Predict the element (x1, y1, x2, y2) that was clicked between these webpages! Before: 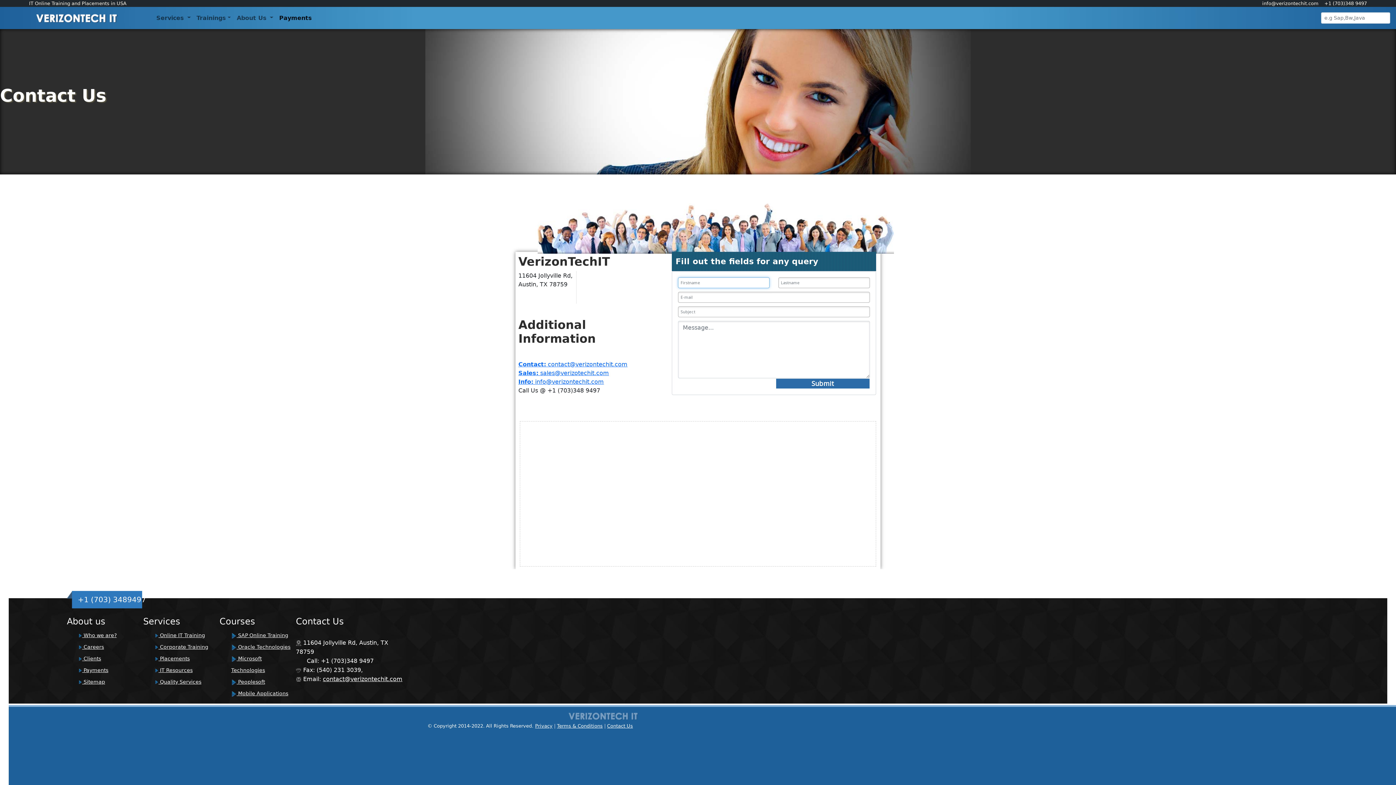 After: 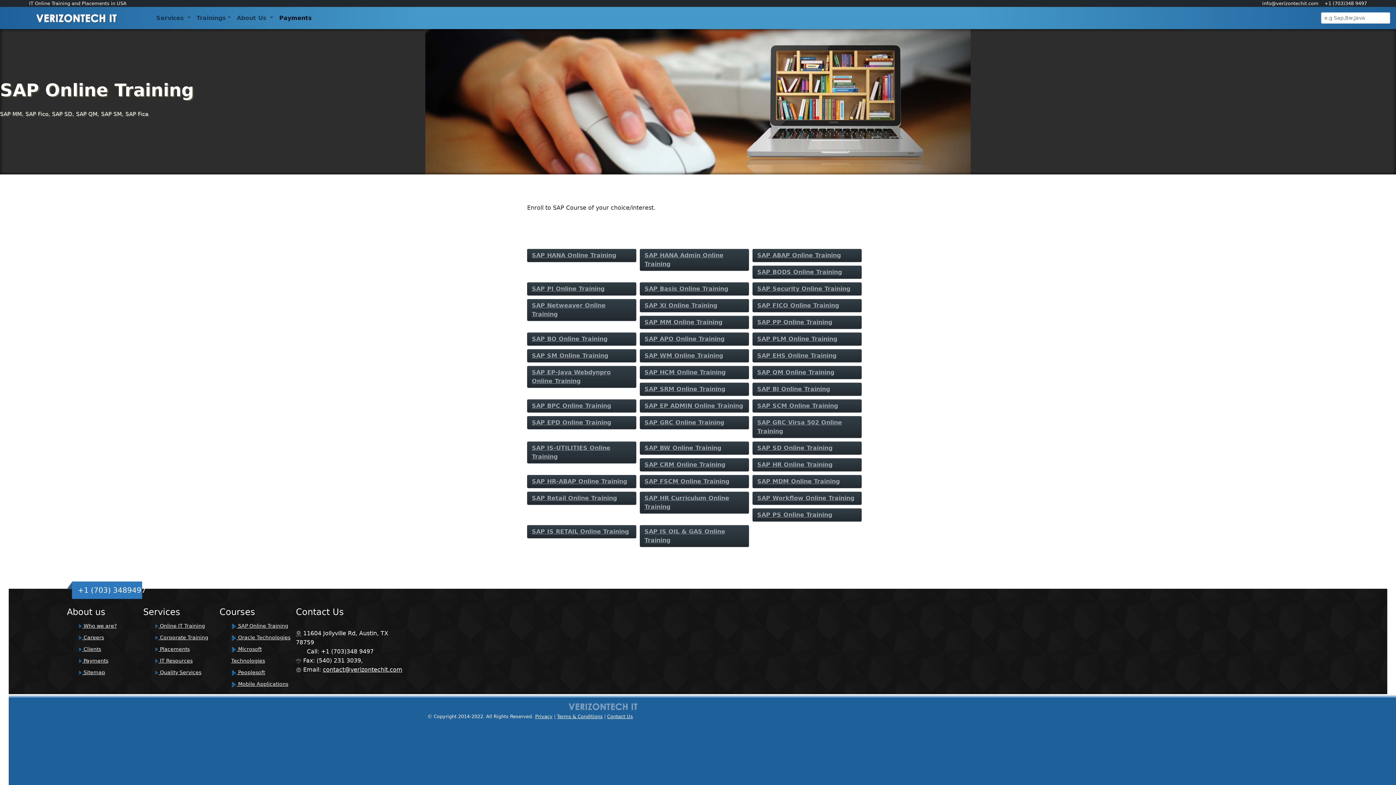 Action: label:  SAP Online Training bbox: (231, 632, 288, 638)